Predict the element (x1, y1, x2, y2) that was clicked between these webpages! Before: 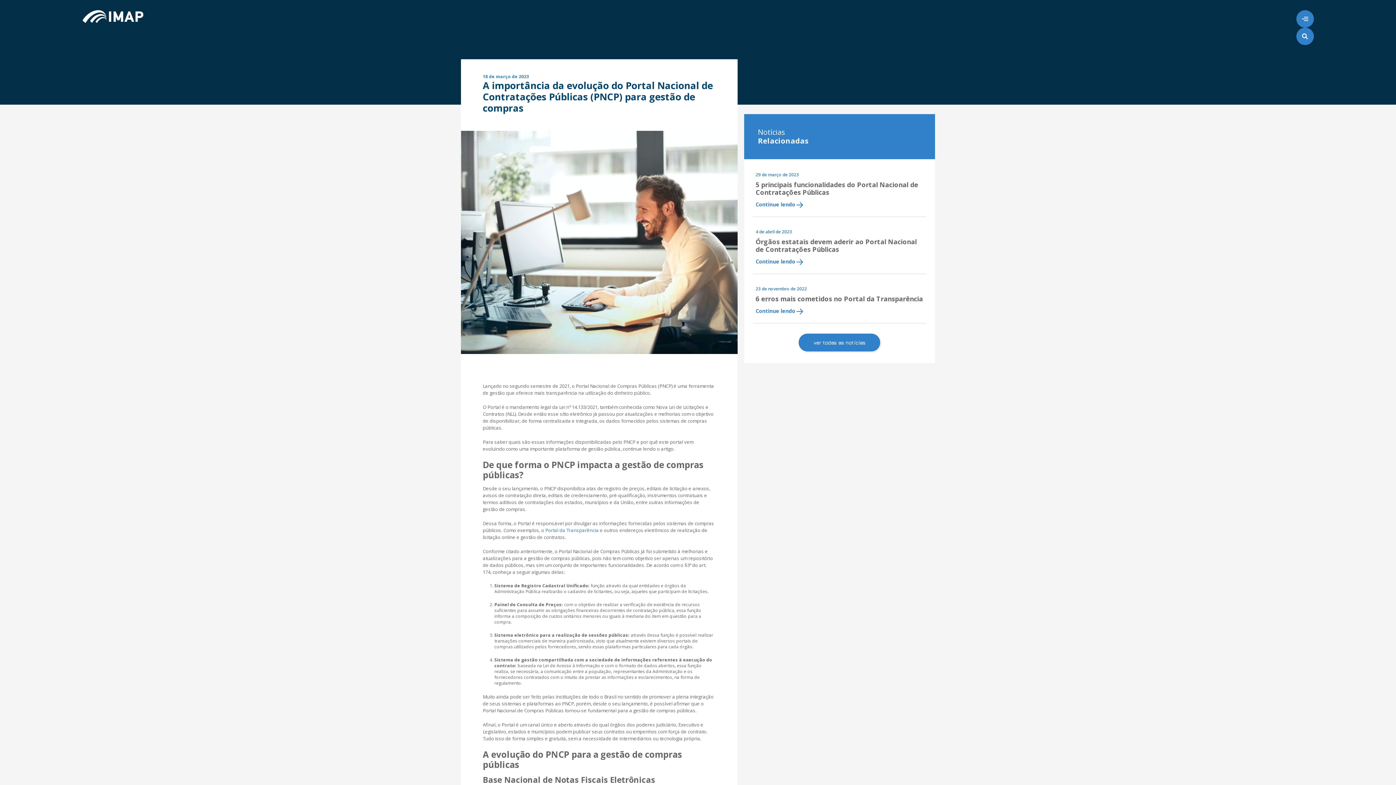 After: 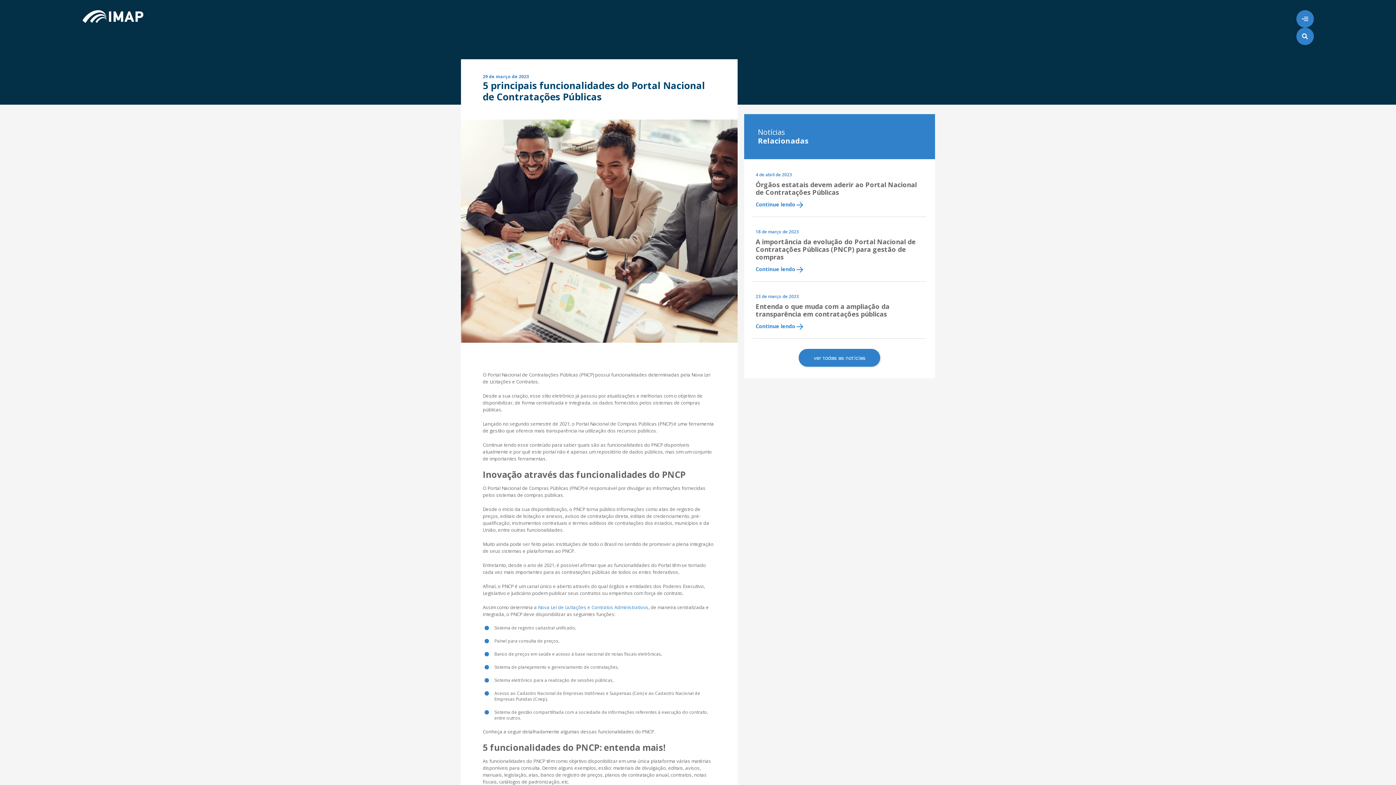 Action: label: Continue lendo bbox: (755, 199, 804, 210)